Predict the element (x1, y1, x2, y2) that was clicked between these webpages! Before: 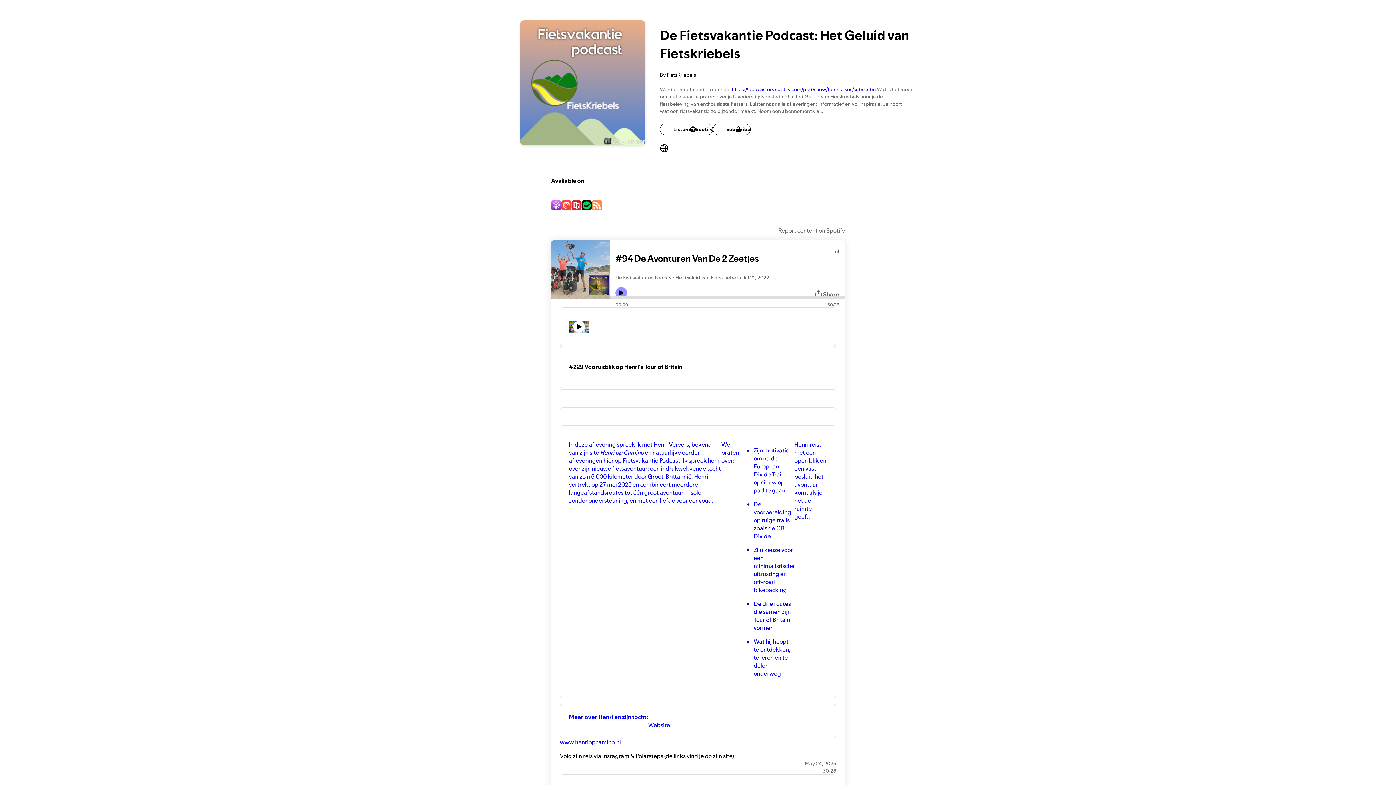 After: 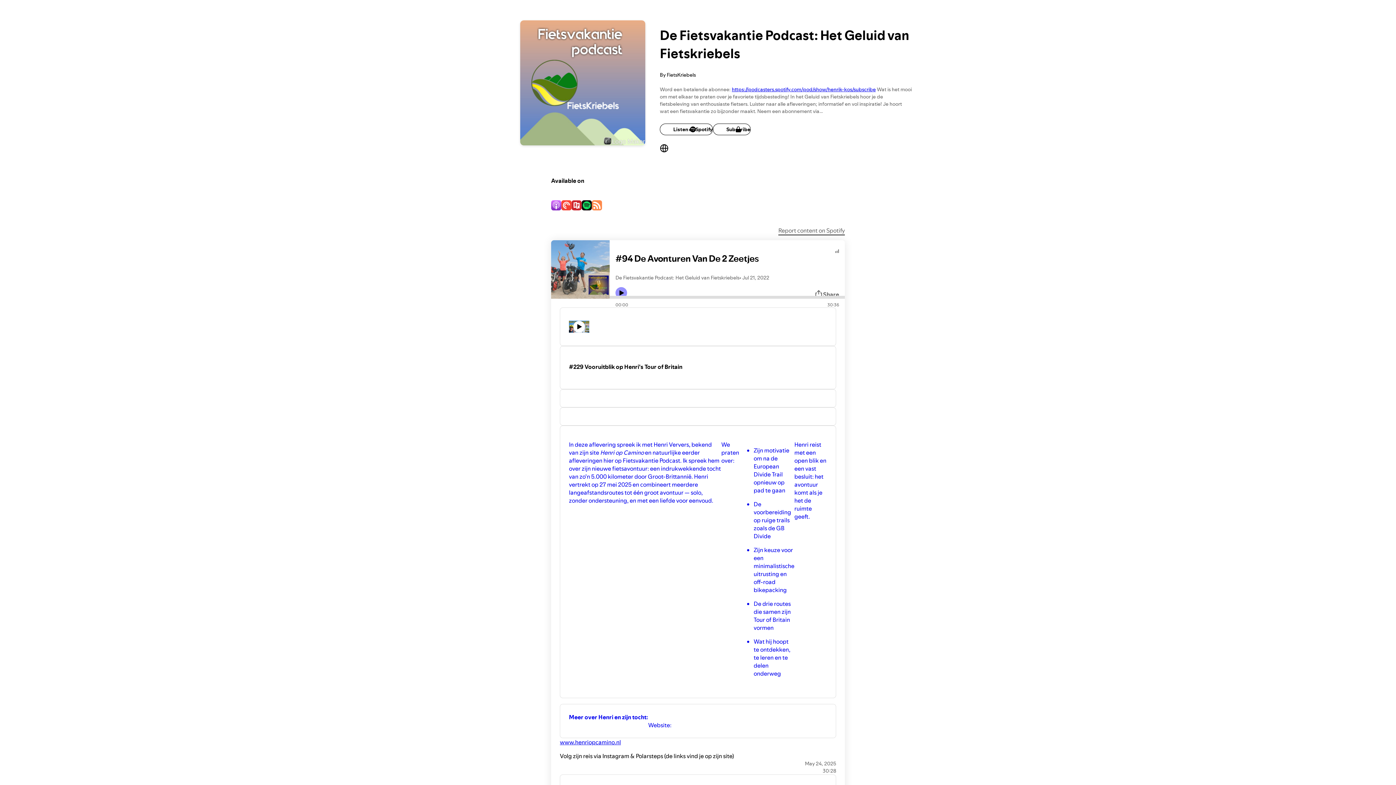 Action: label: Report content on Spotify bbox: (778, 226, 845, 234)